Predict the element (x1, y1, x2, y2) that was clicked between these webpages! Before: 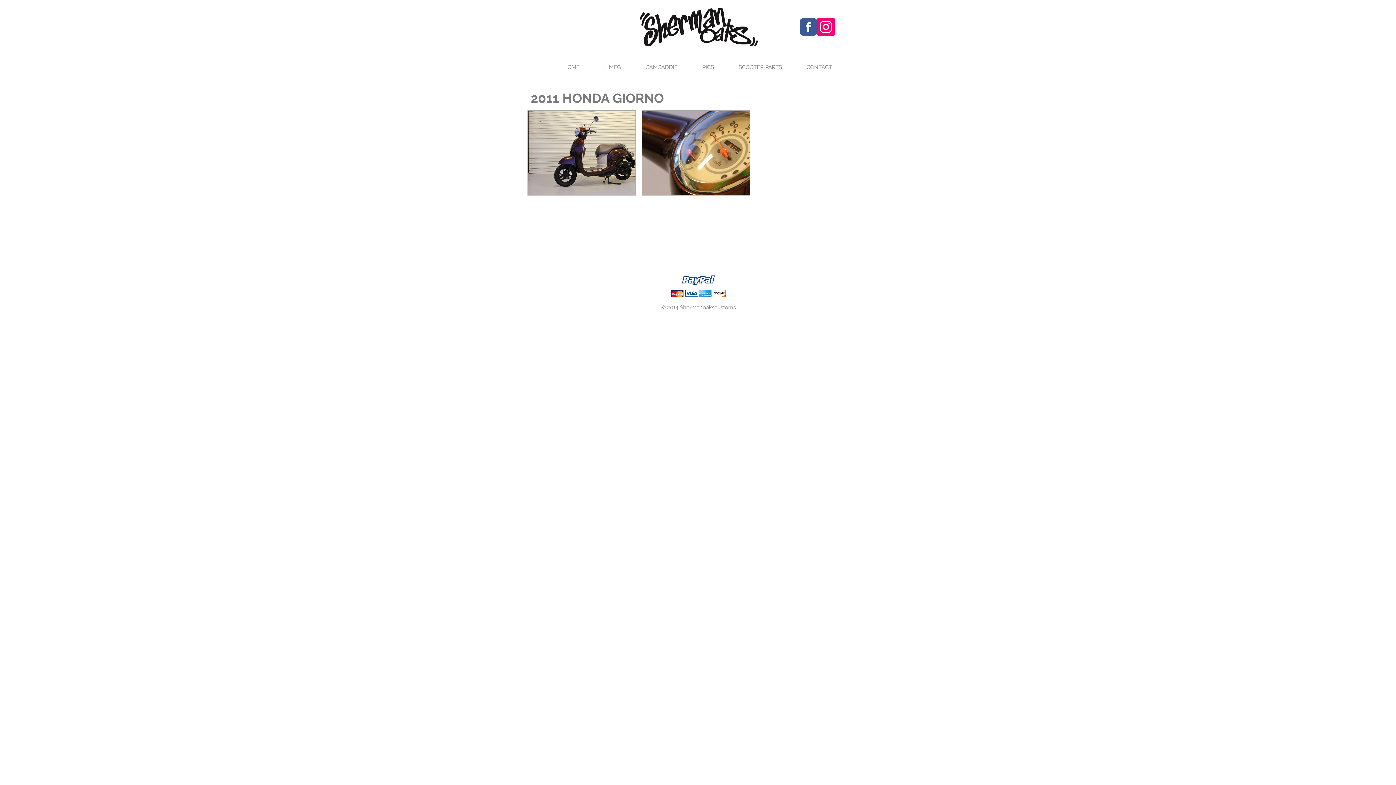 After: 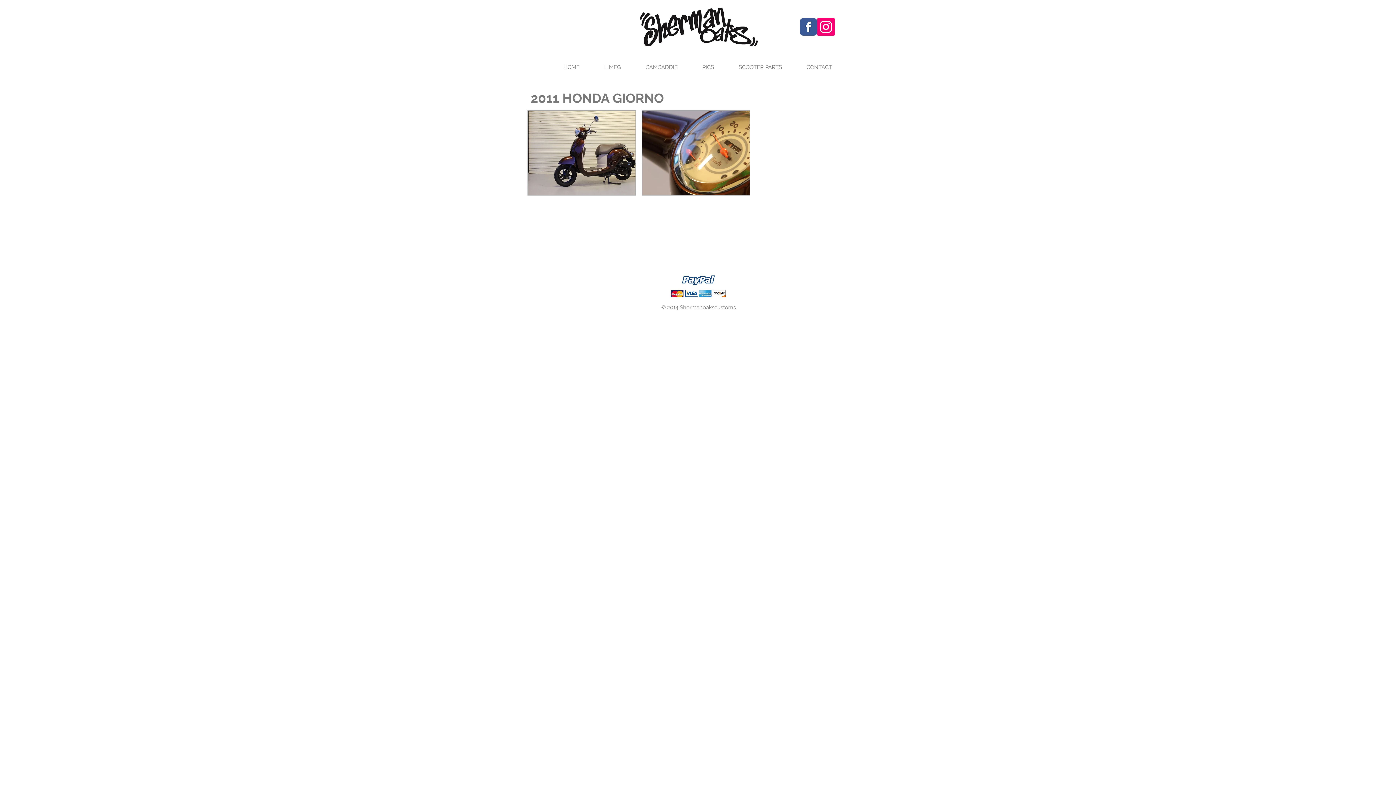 Action: bbox: (671, 271, 725, 297)